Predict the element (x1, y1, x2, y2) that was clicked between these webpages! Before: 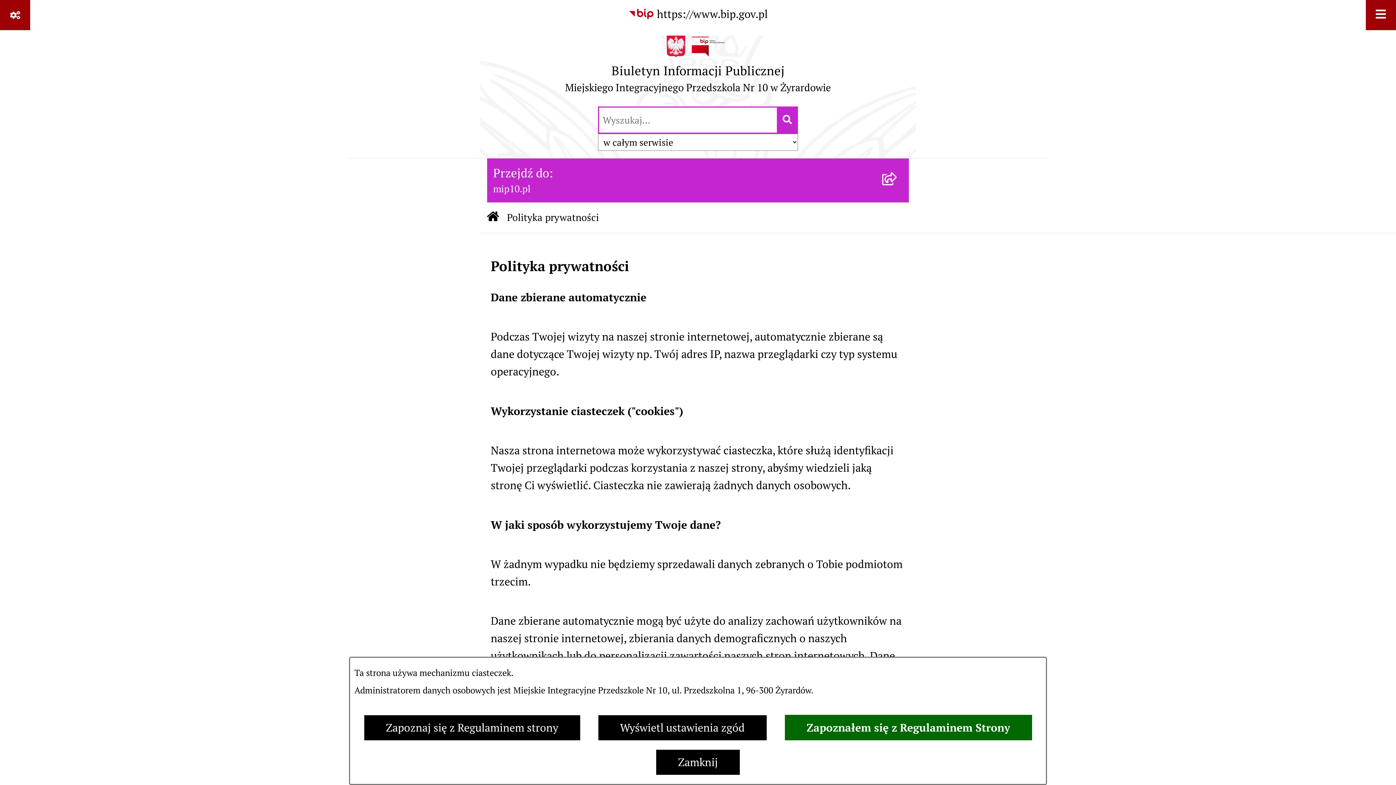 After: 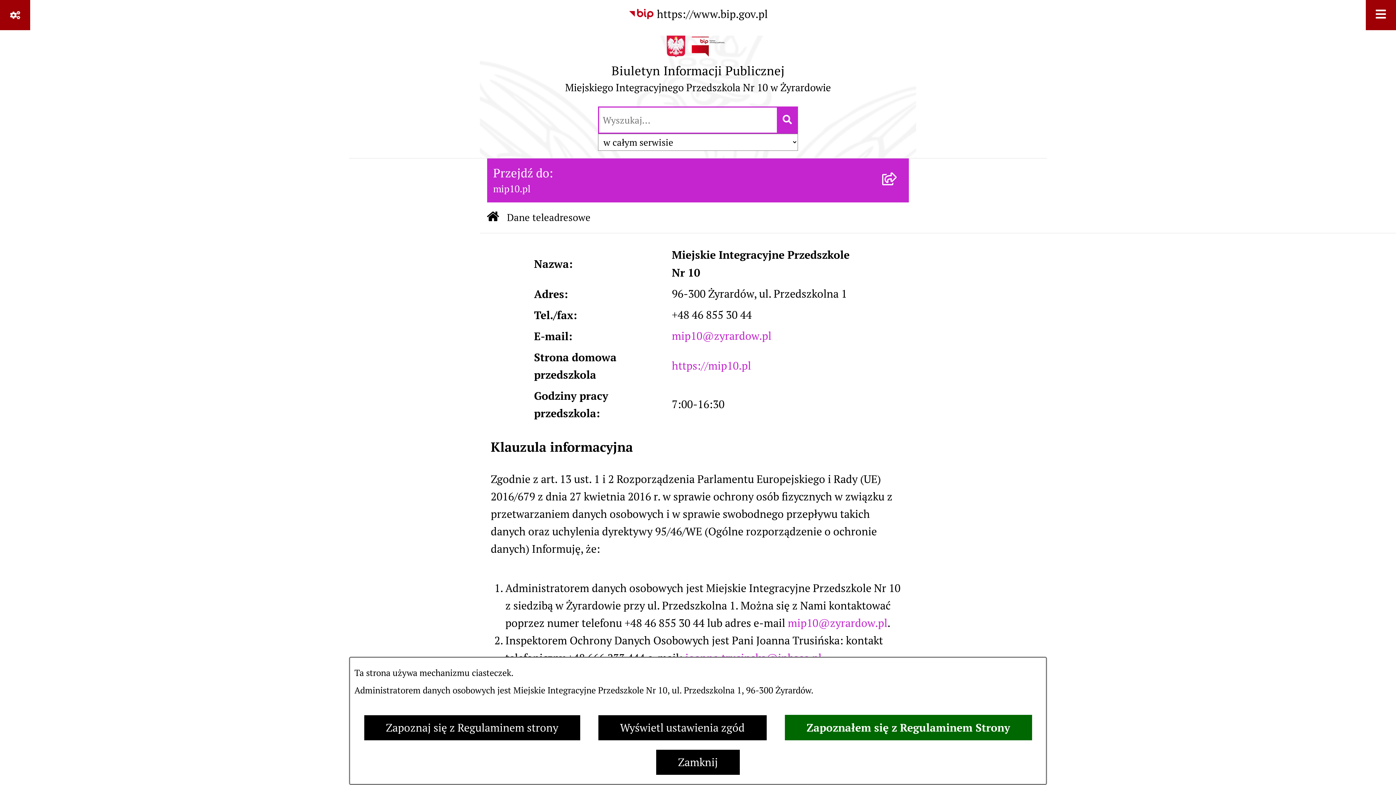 Action: bbox: (486, 207, 499, 227) label: Przejdź do: Strona główna Biuletynu Informacji Publicznej